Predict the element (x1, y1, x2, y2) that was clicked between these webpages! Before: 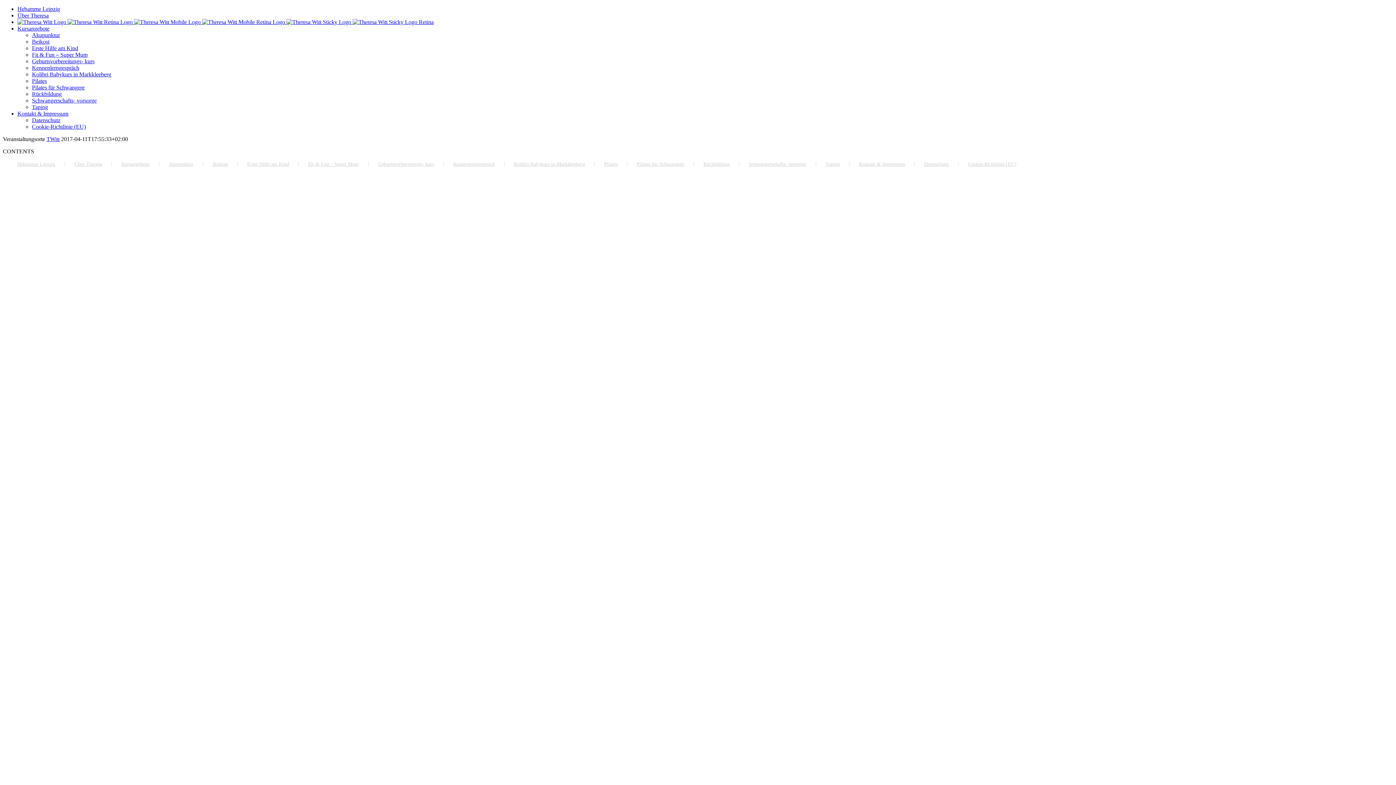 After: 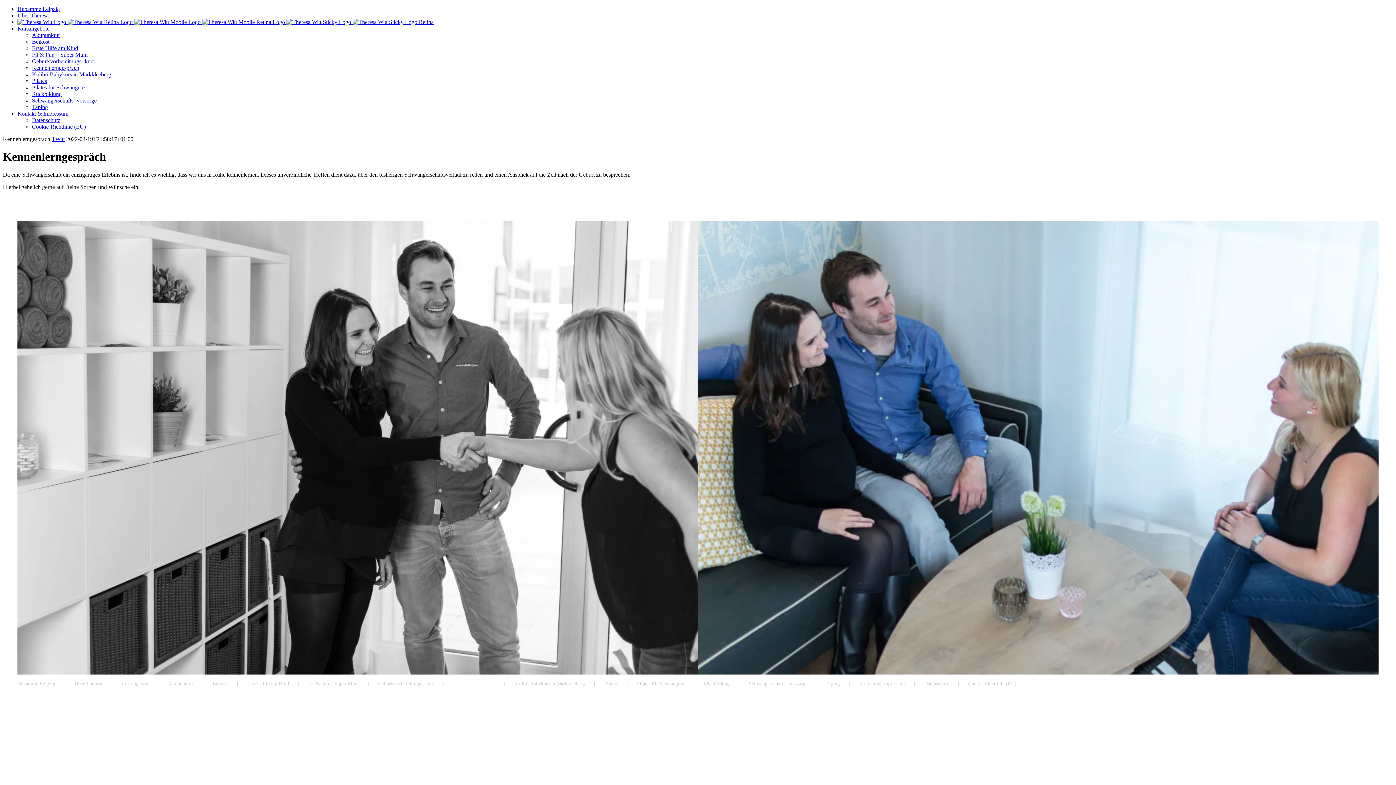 Action: label: Kennenlerngespräch bbox: (453, 161, 514, 167)